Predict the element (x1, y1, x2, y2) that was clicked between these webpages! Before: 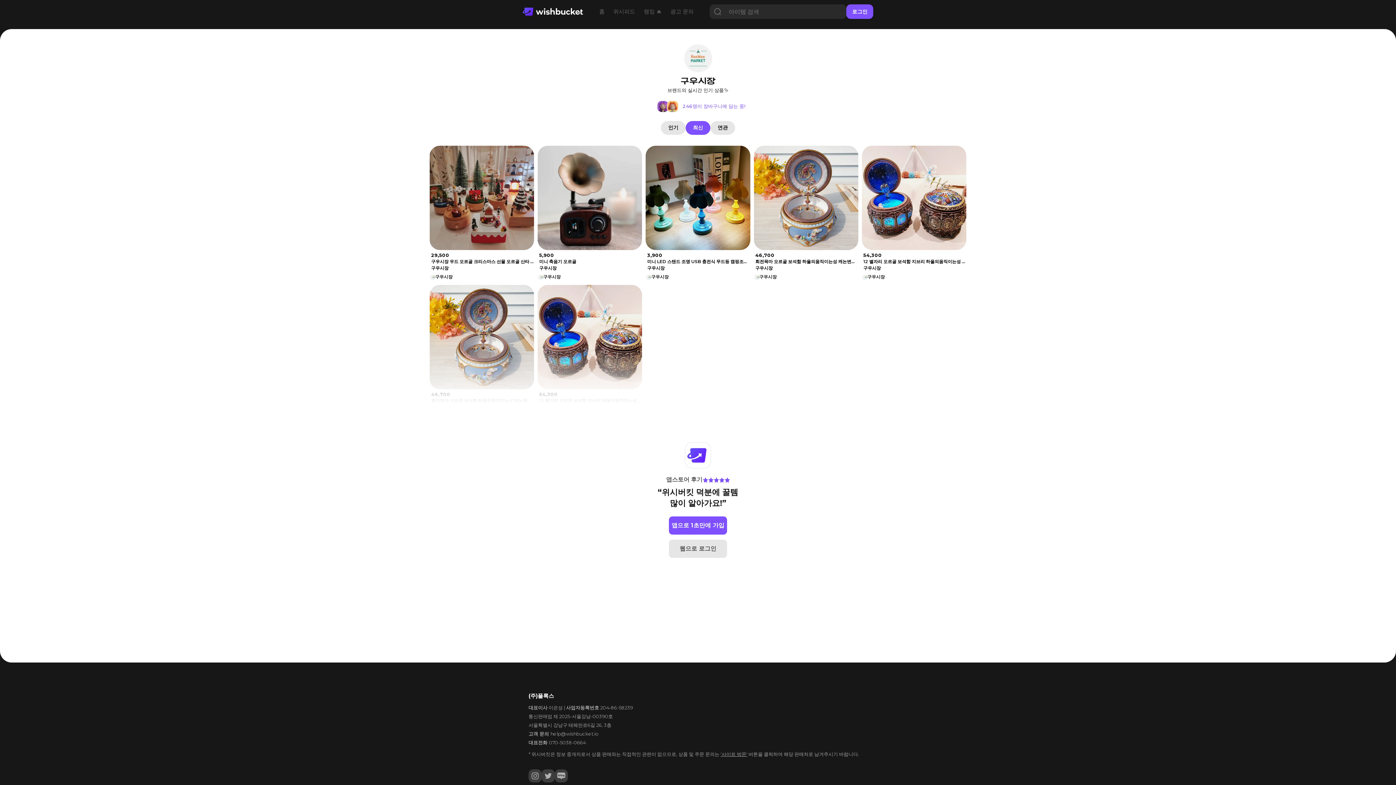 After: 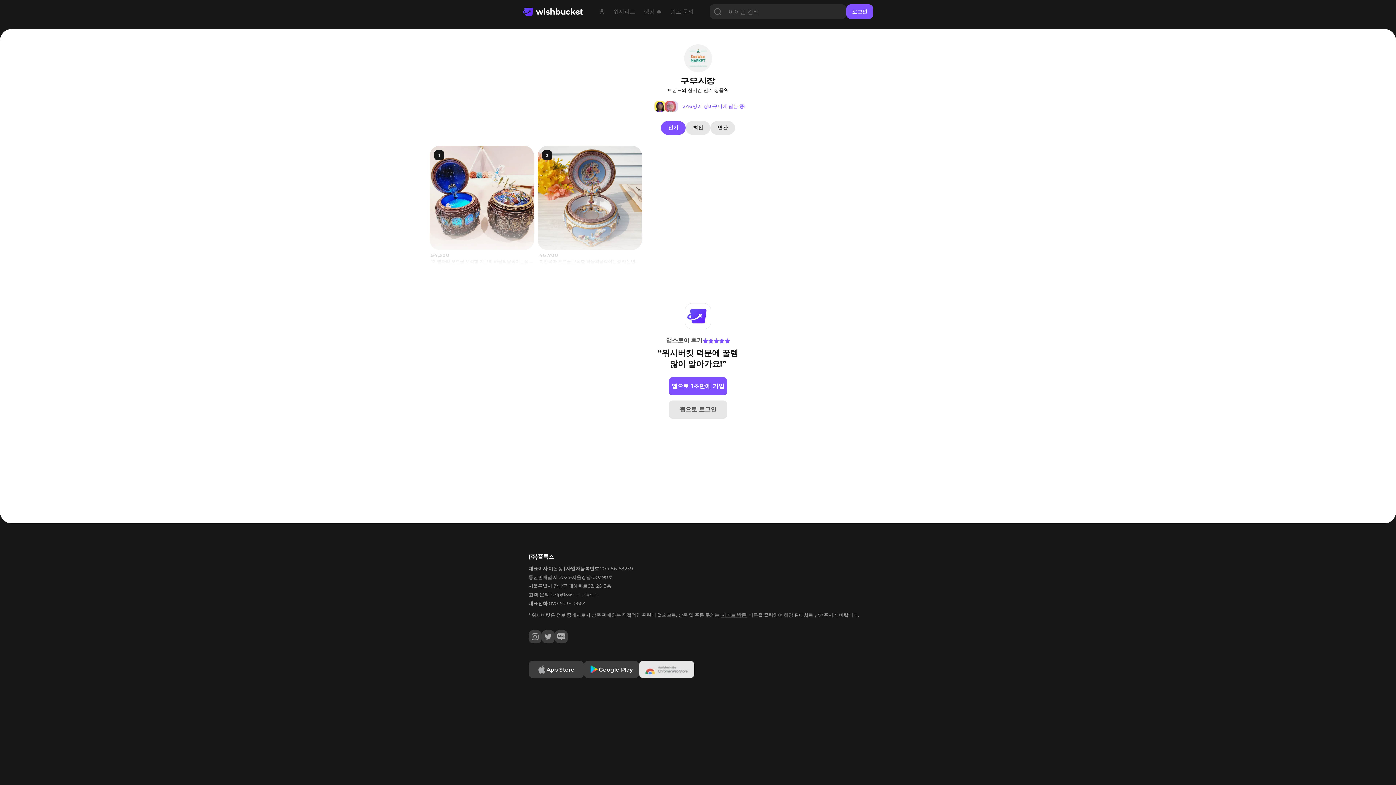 Action: bbox: (661, 121, 685, 134) label: 인기